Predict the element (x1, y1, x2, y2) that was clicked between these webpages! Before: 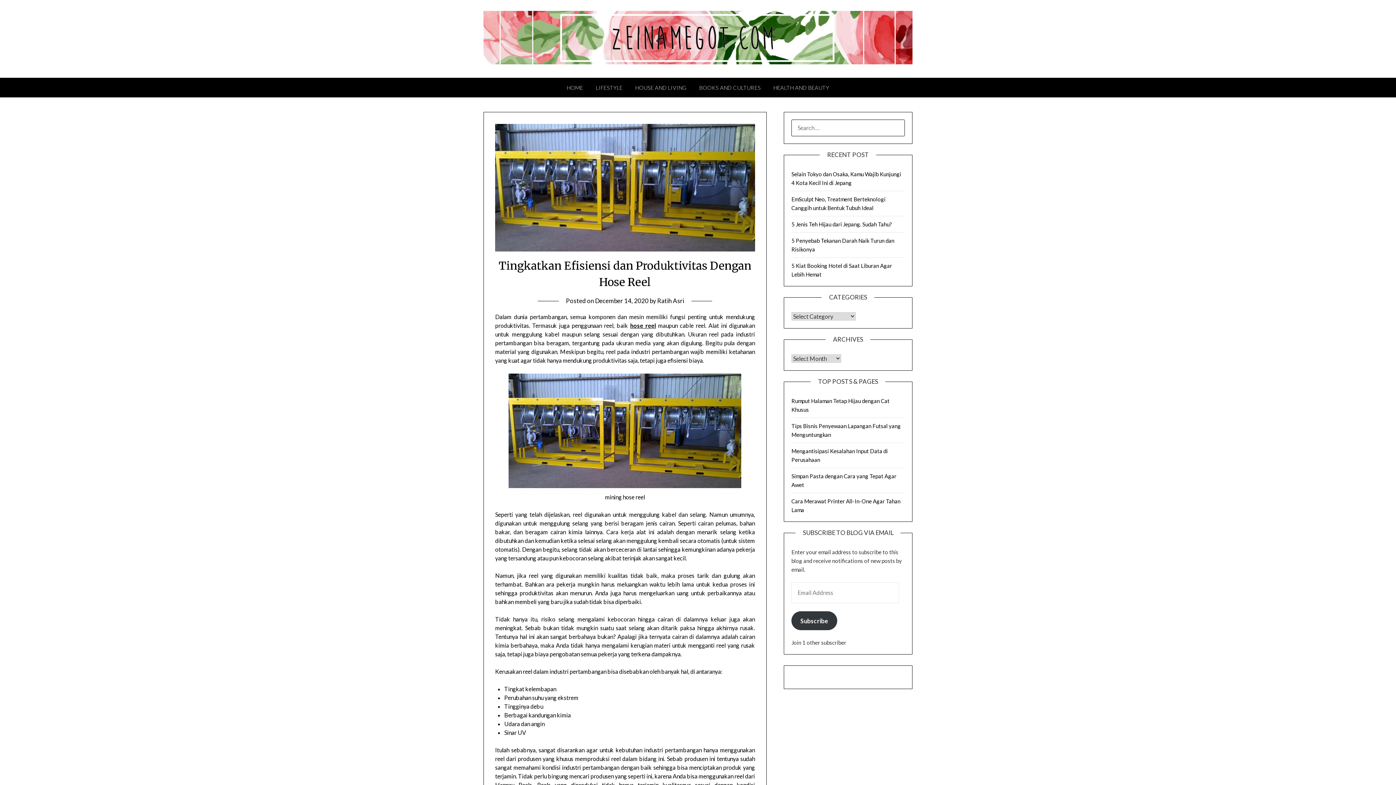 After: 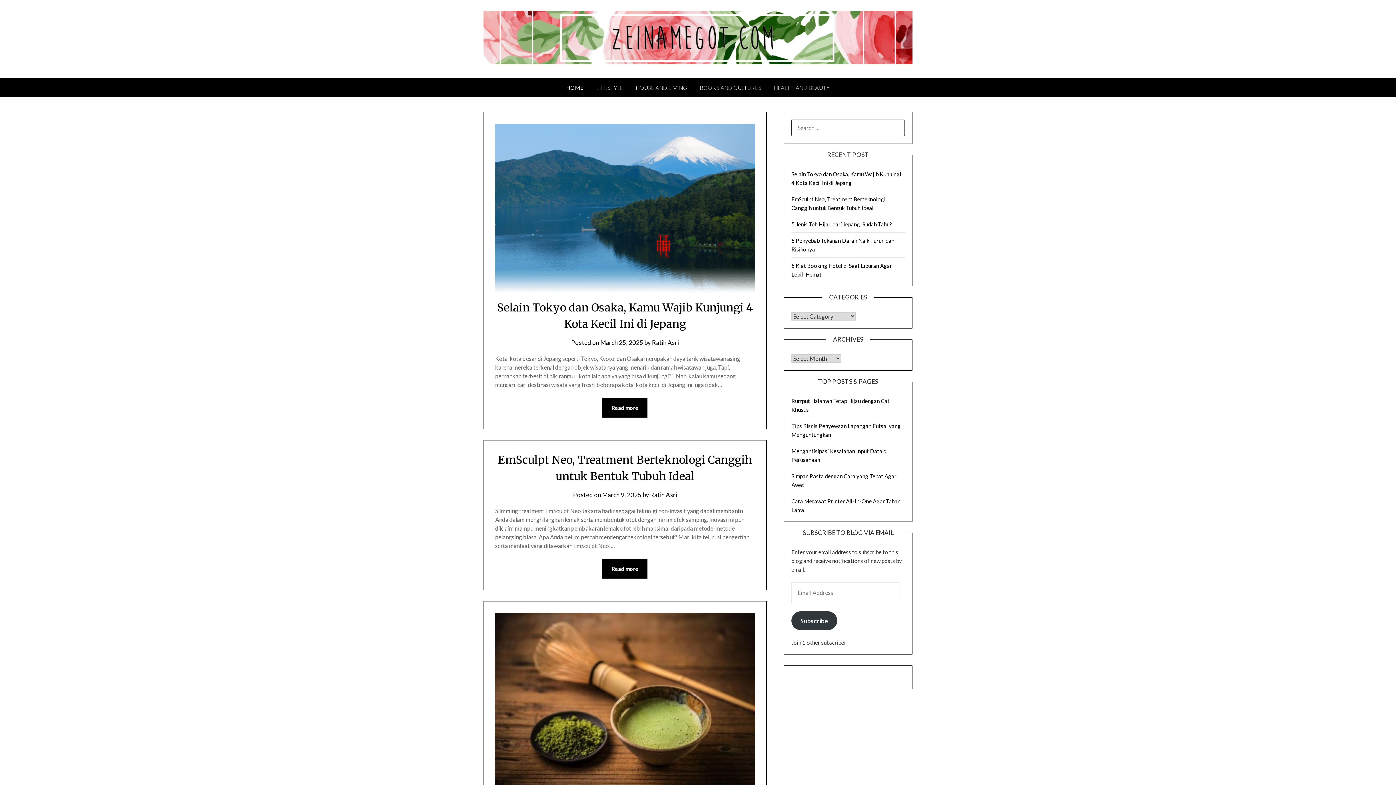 Action: label: HOME bbox: (561, 77, 589, 97)